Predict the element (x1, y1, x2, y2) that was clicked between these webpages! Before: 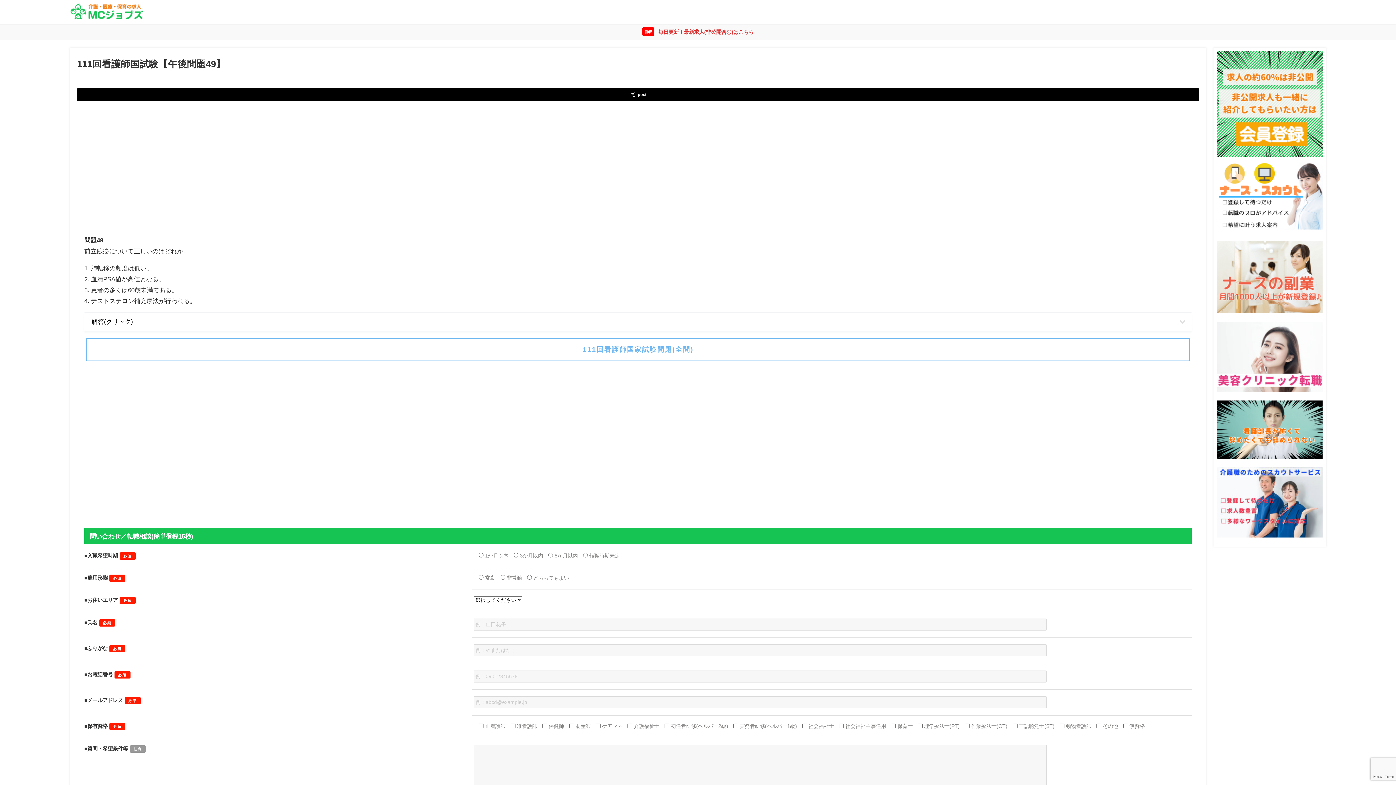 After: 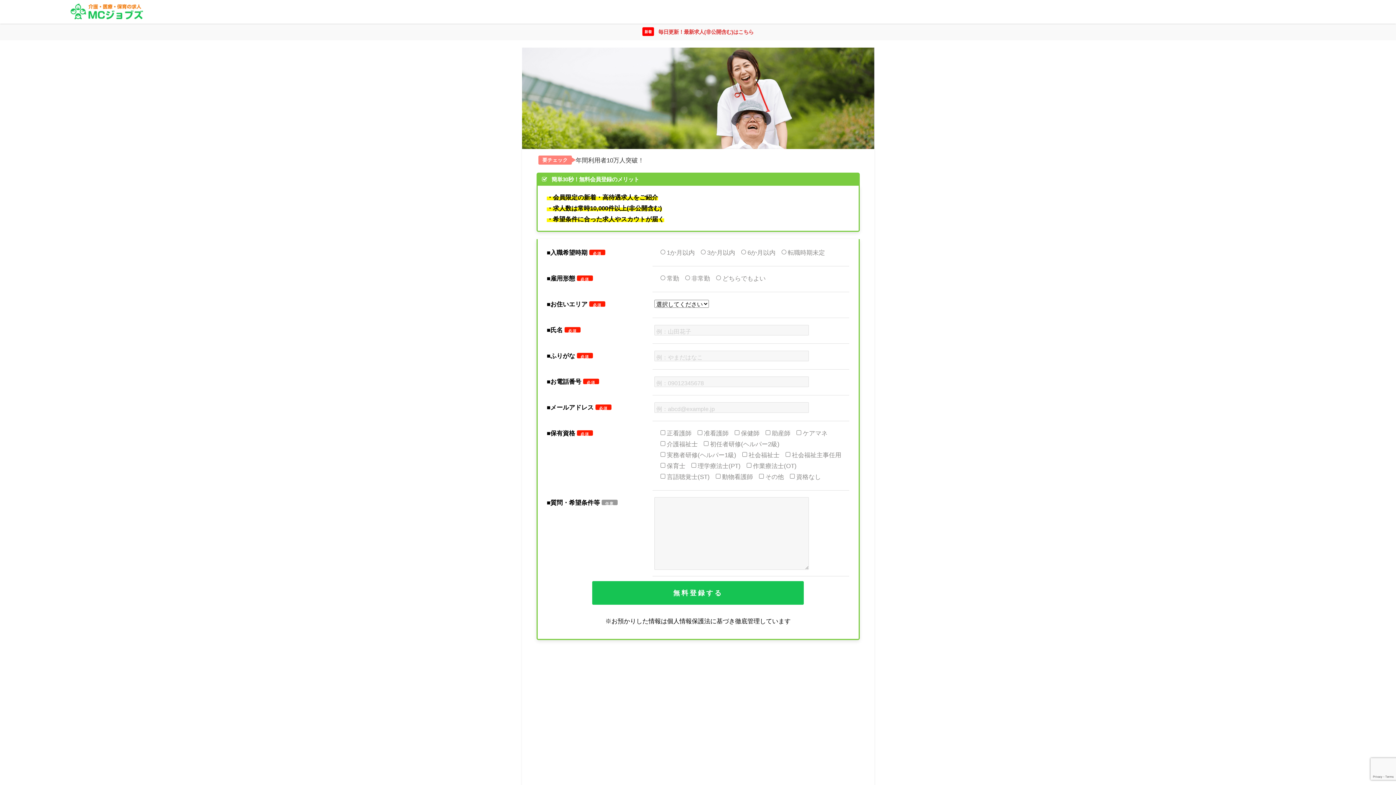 Action: bbox: (1217, 51, 1322, 156)